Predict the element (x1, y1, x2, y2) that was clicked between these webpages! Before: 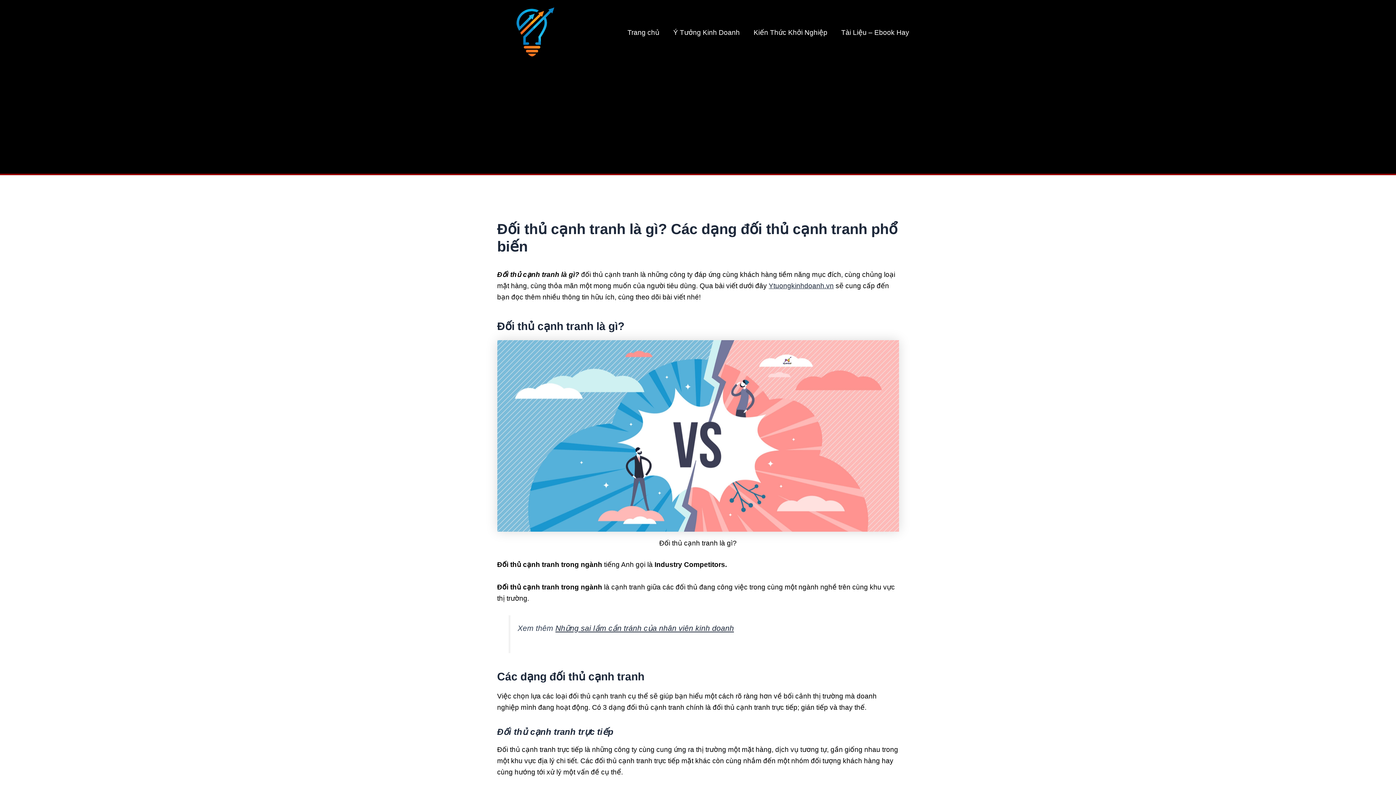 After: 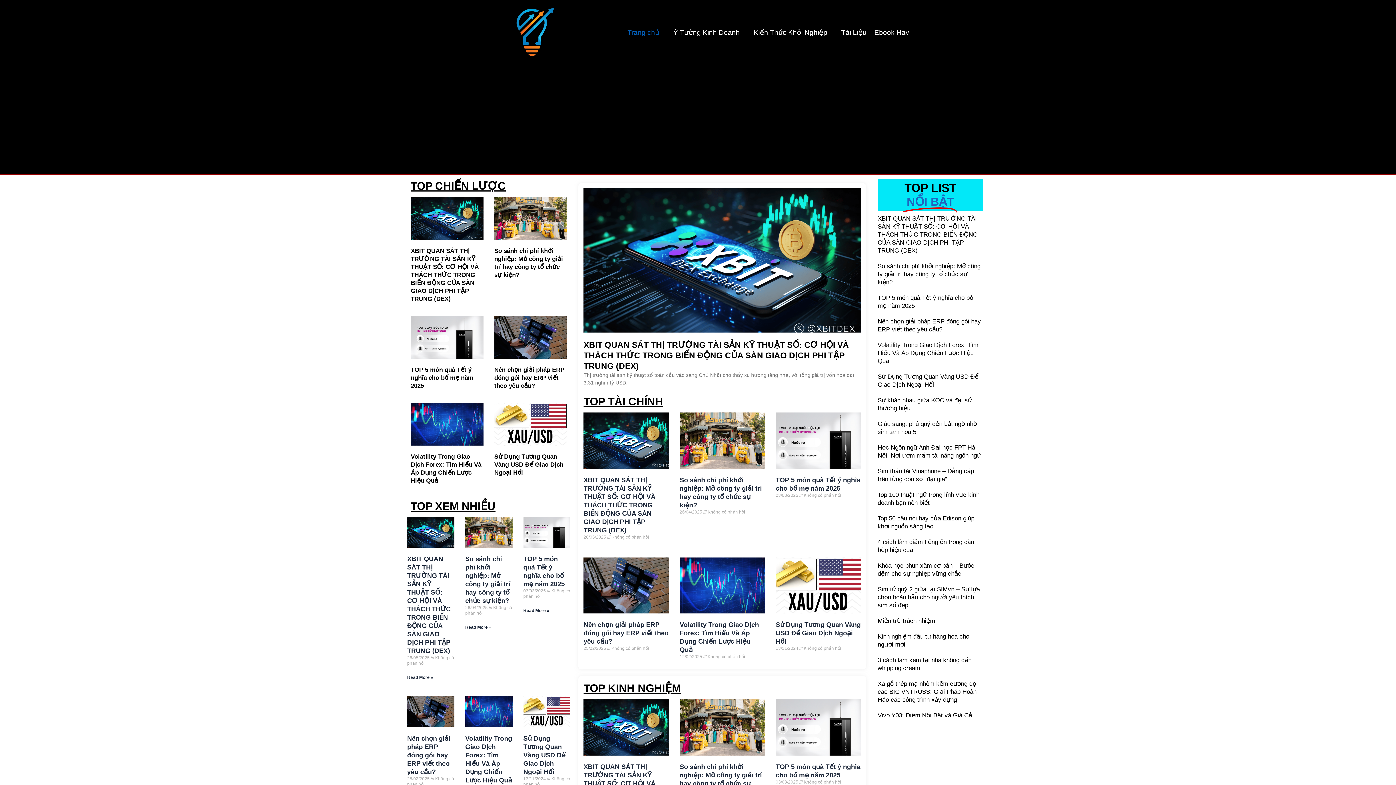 Action: bbox: (768, 282, 834, 289) label: Ytuongkinhdoanh.vn